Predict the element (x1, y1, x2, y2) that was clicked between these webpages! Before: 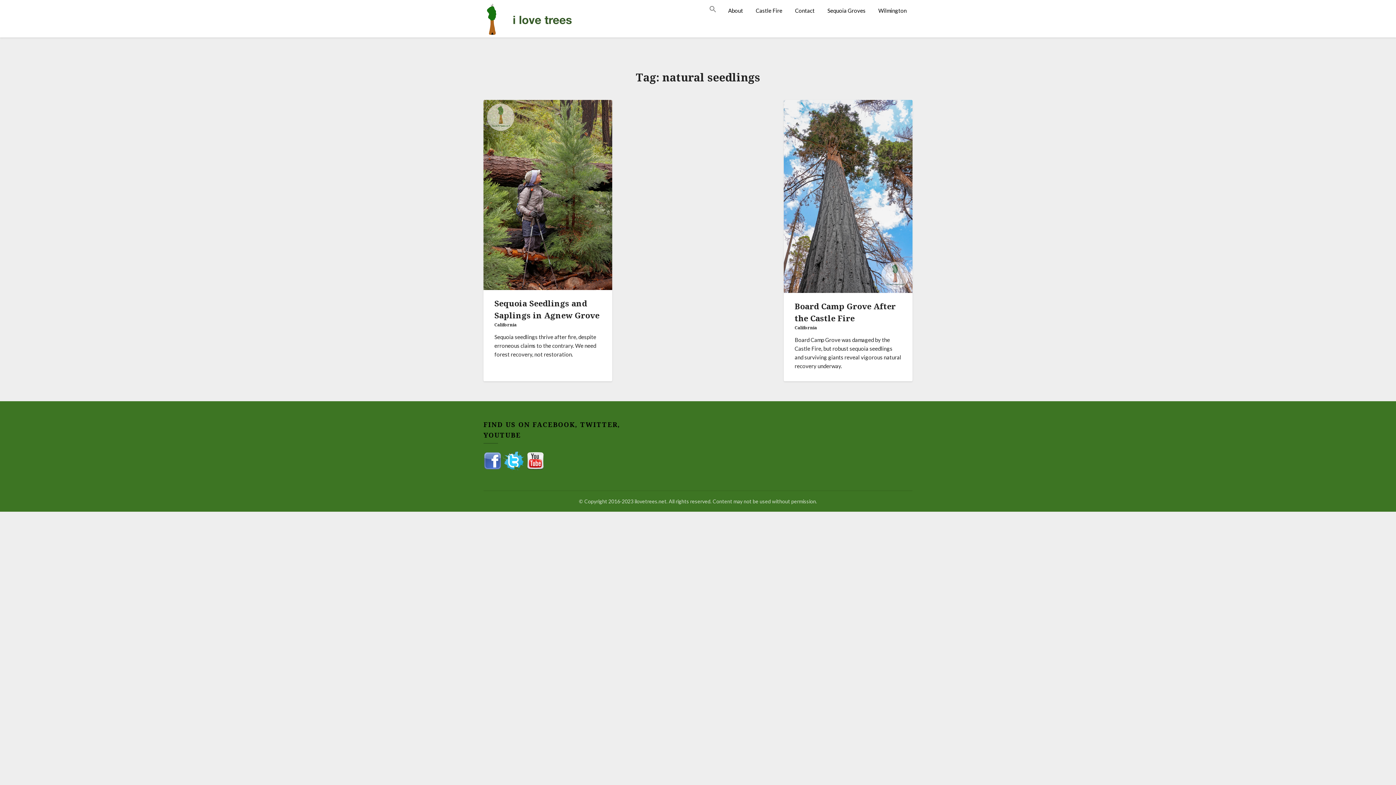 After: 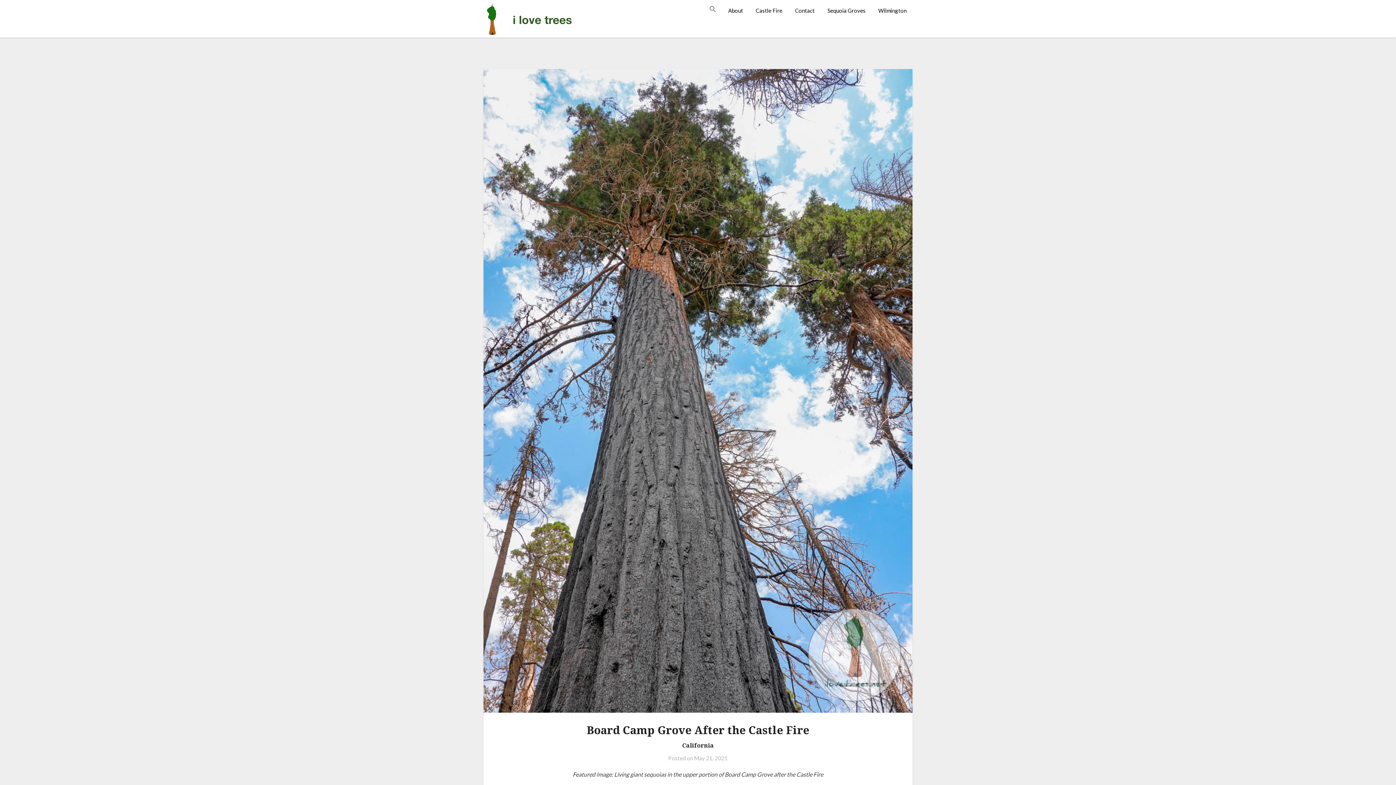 Action: bbox: (784, 100, 912, 295)